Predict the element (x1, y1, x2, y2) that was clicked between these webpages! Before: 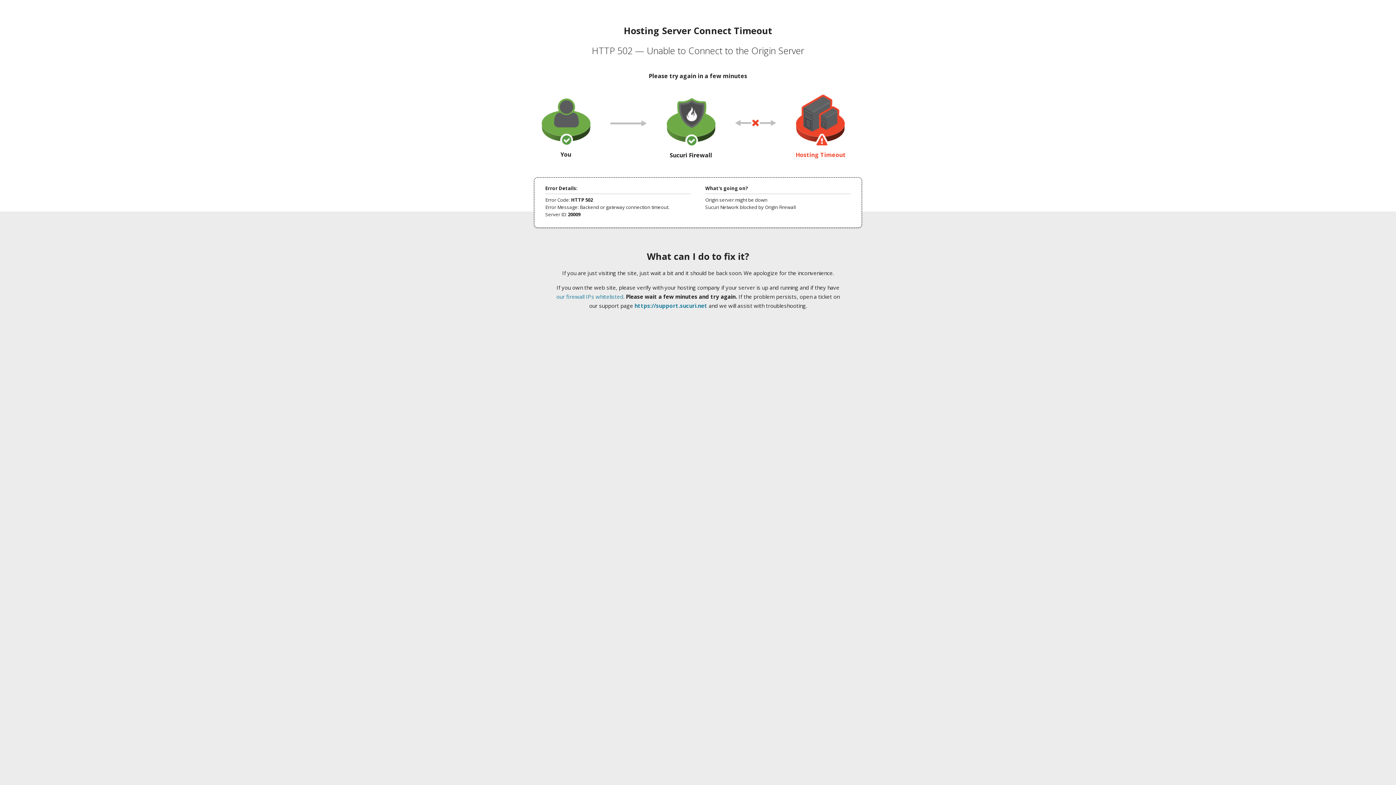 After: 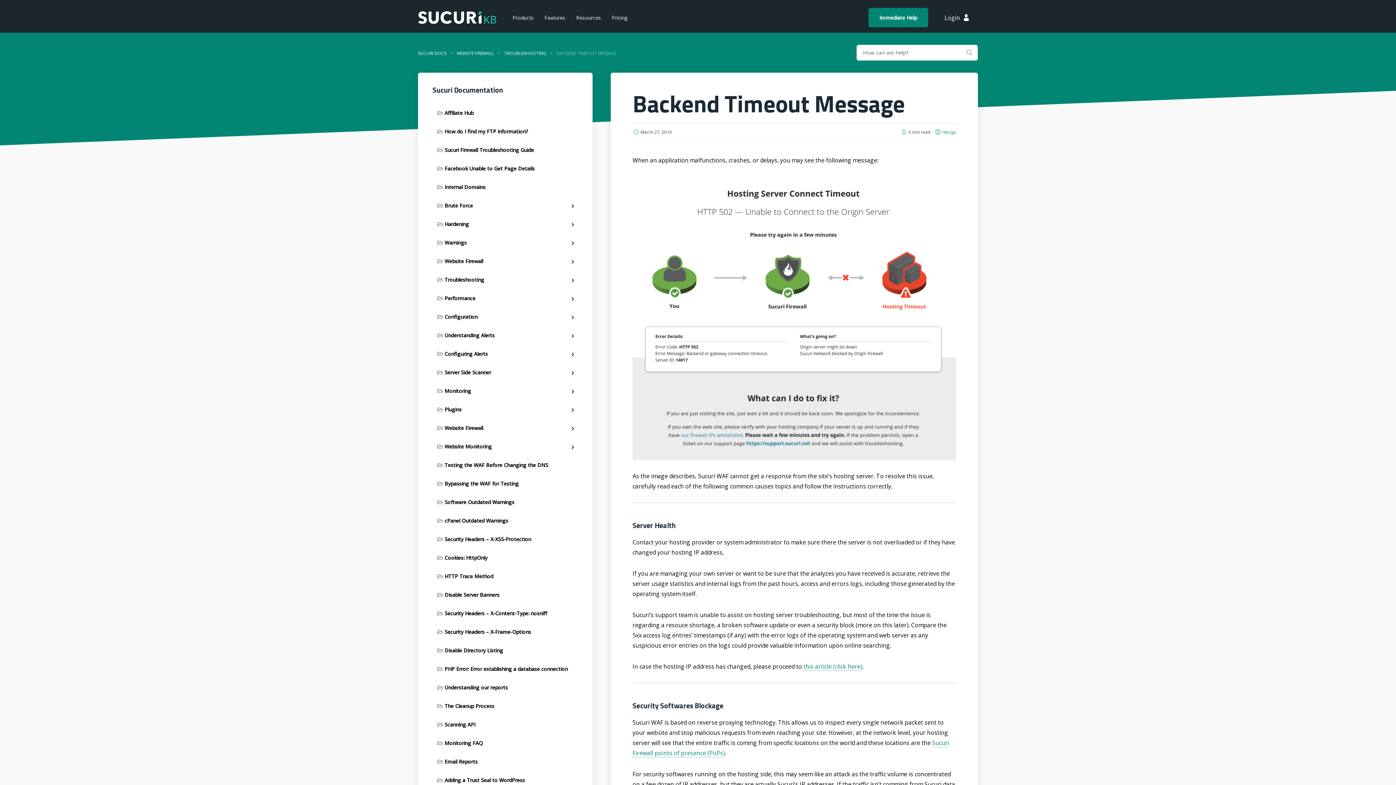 Action: bbox: (556, 293, 623, 300) label: our firewall IPs whitelisted